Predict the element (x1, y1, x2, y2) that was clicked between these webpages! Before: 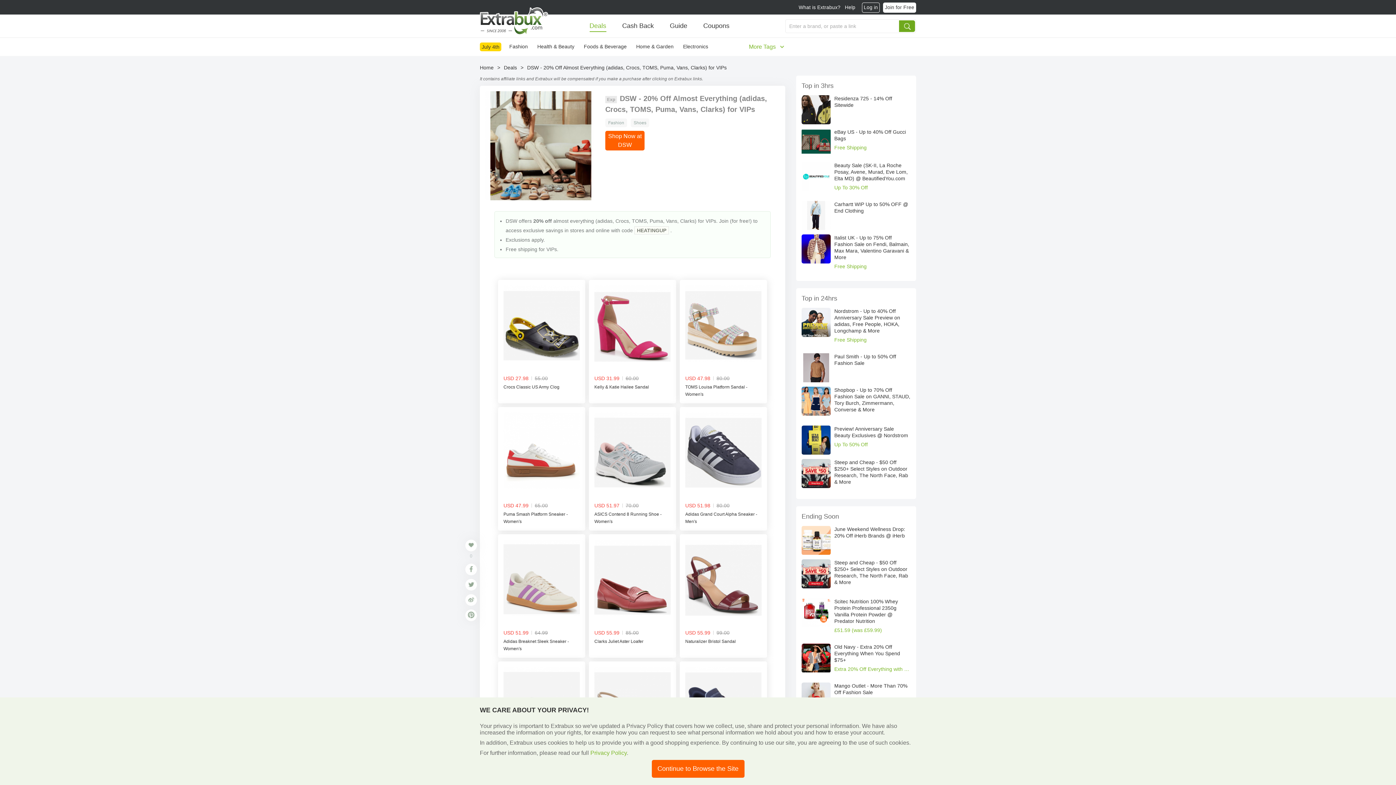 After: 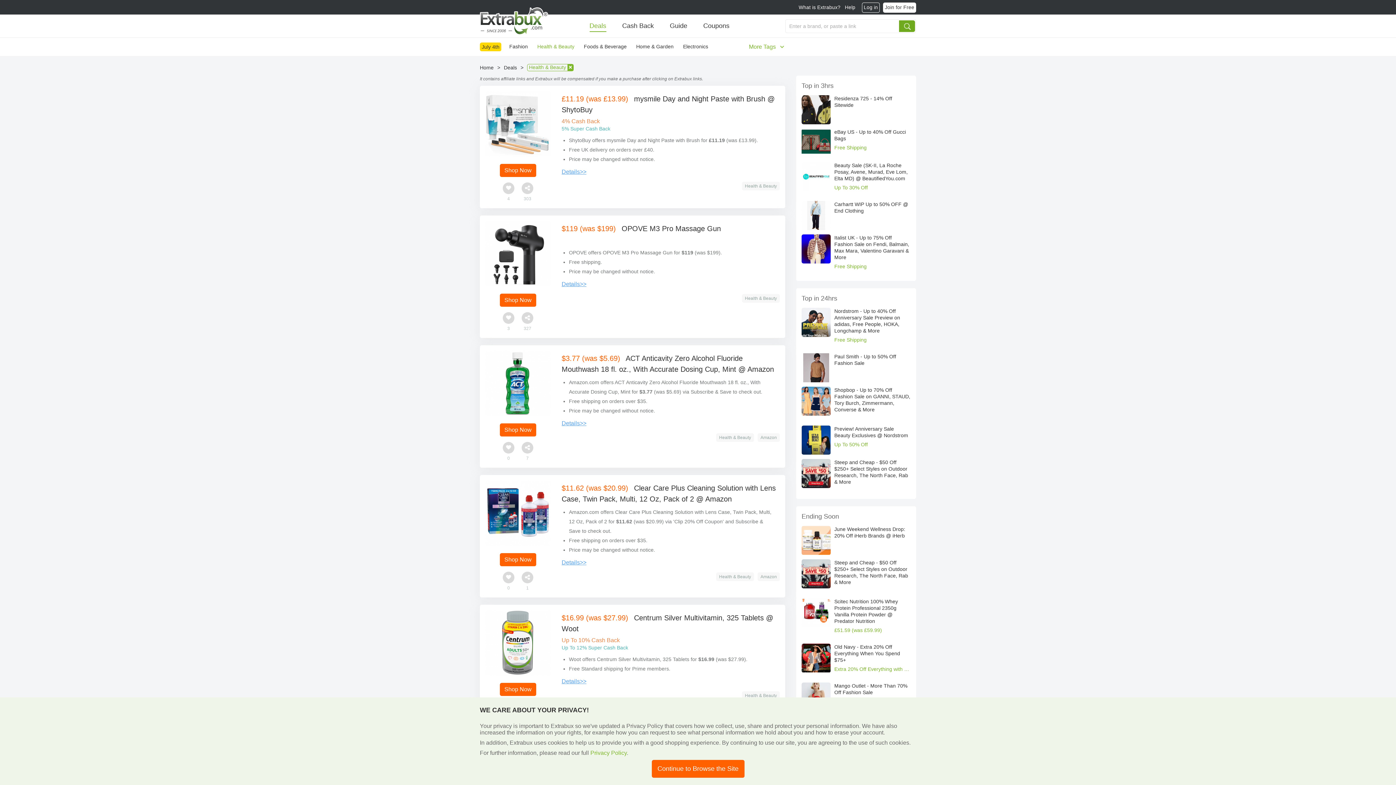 Action: bbox: (536, 42, 576, 50) label: Health & Beauty